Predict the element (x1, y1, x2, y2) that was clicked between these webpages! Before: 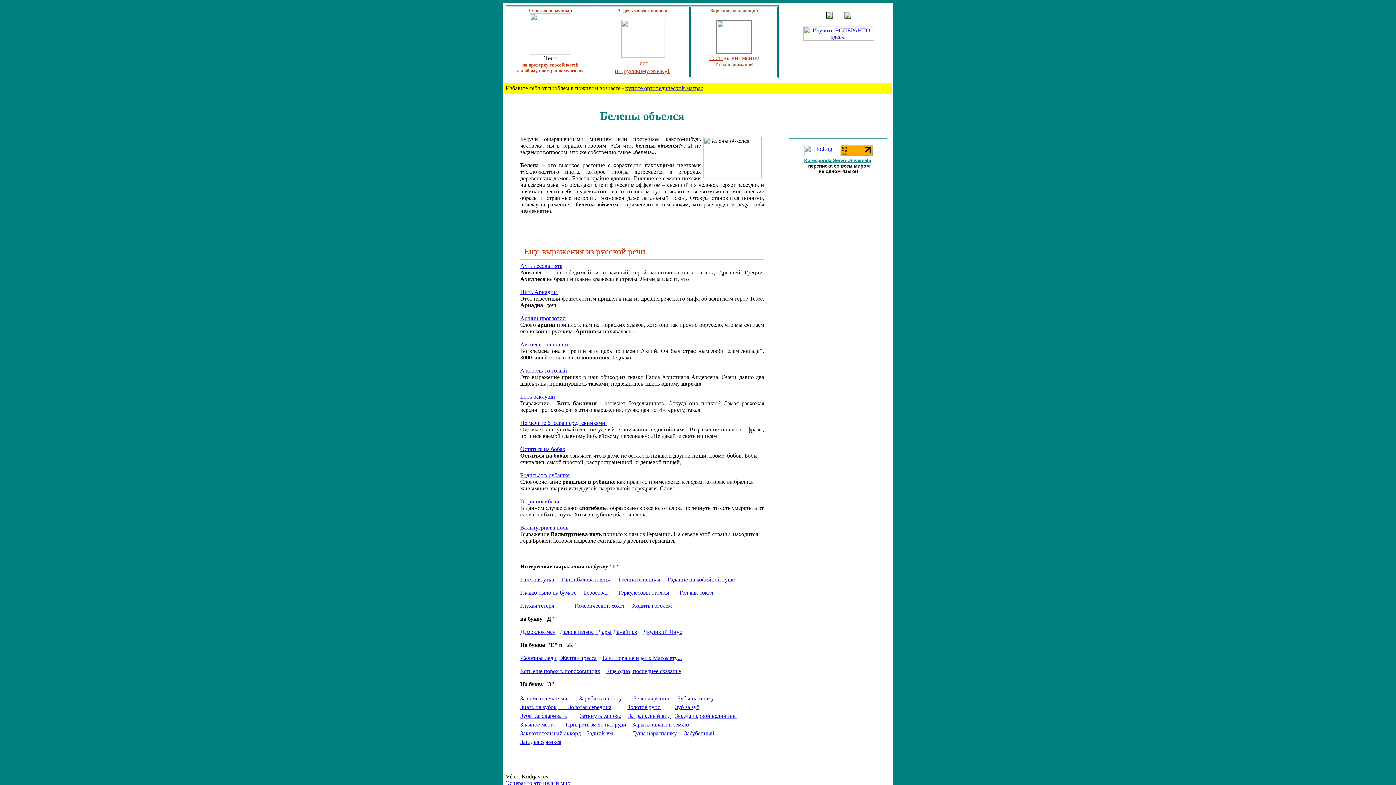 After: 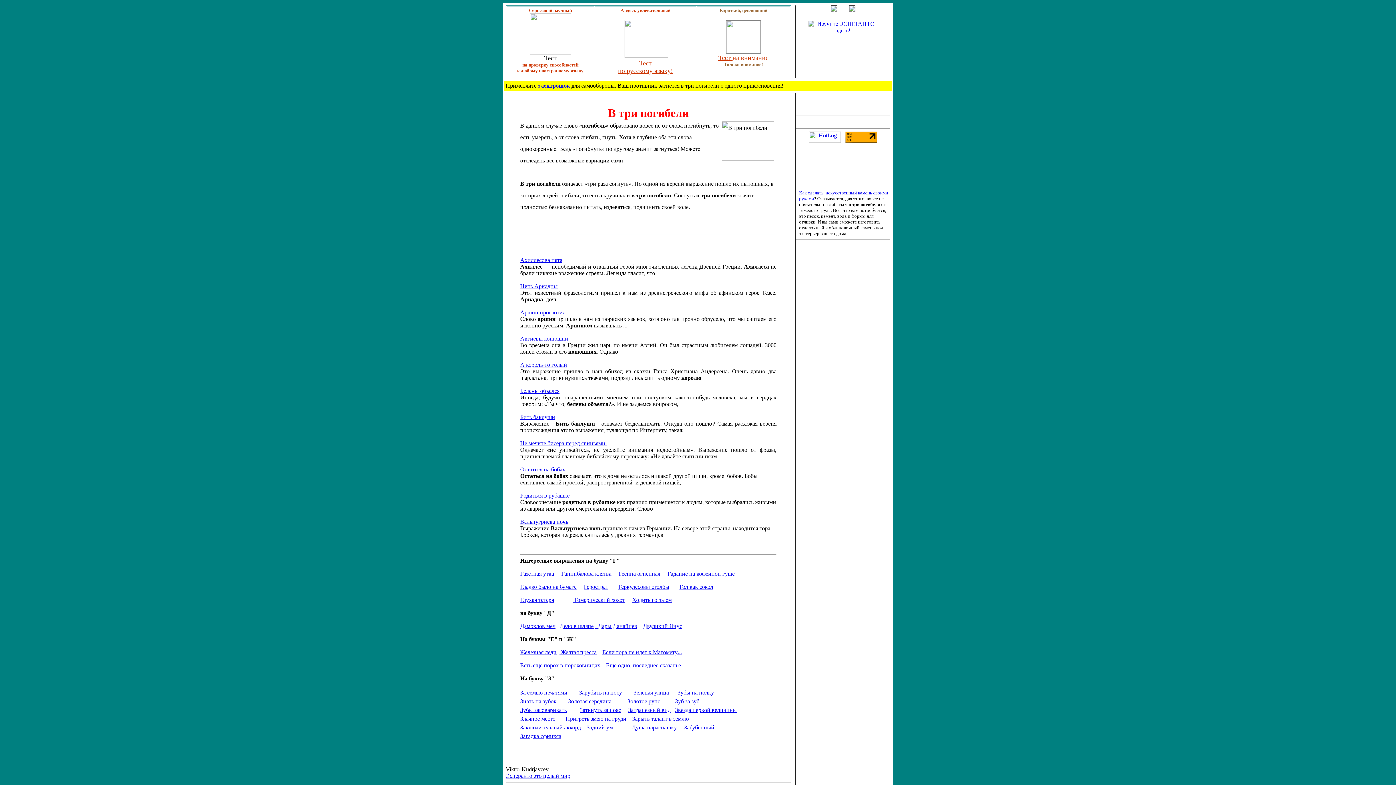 Action: bbox: (520, 498, 559, 504) label: В три погибели